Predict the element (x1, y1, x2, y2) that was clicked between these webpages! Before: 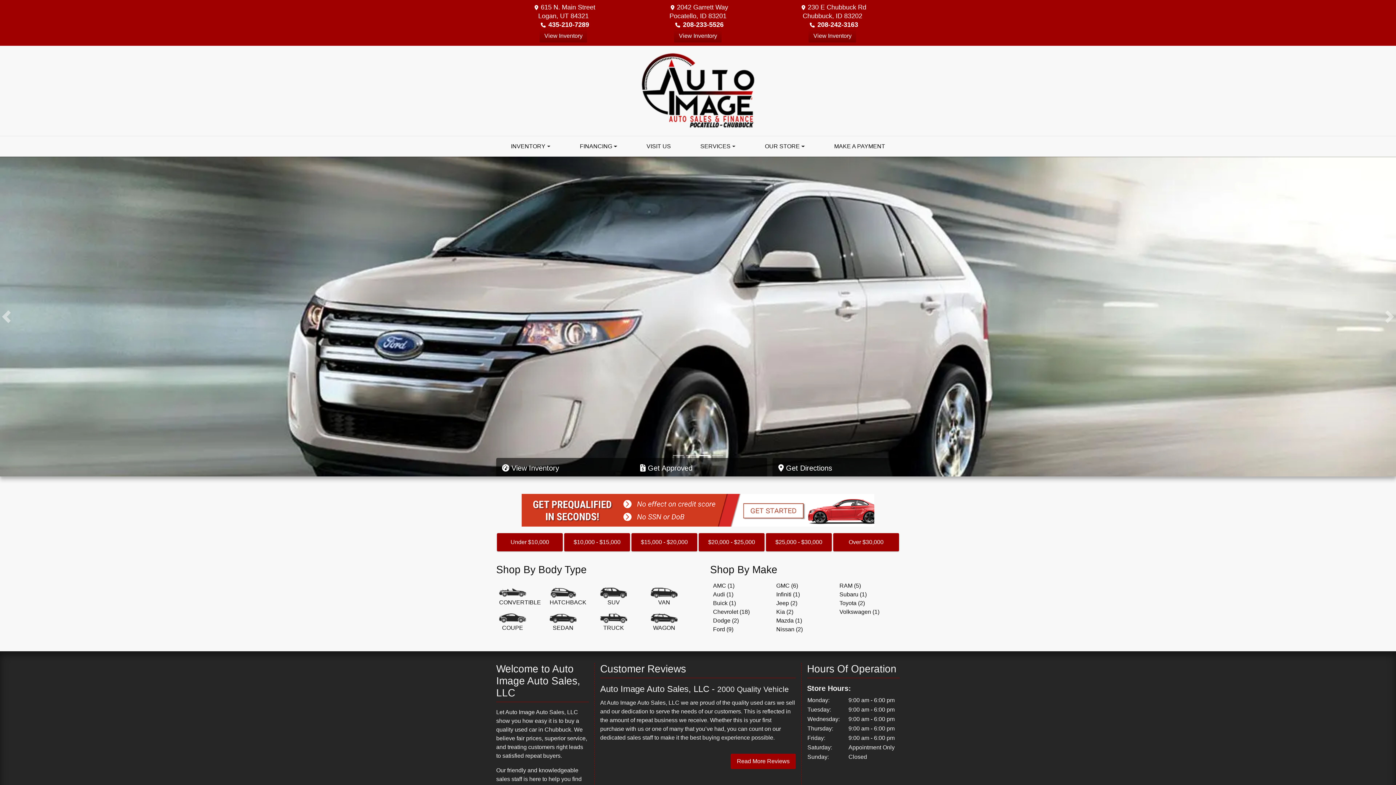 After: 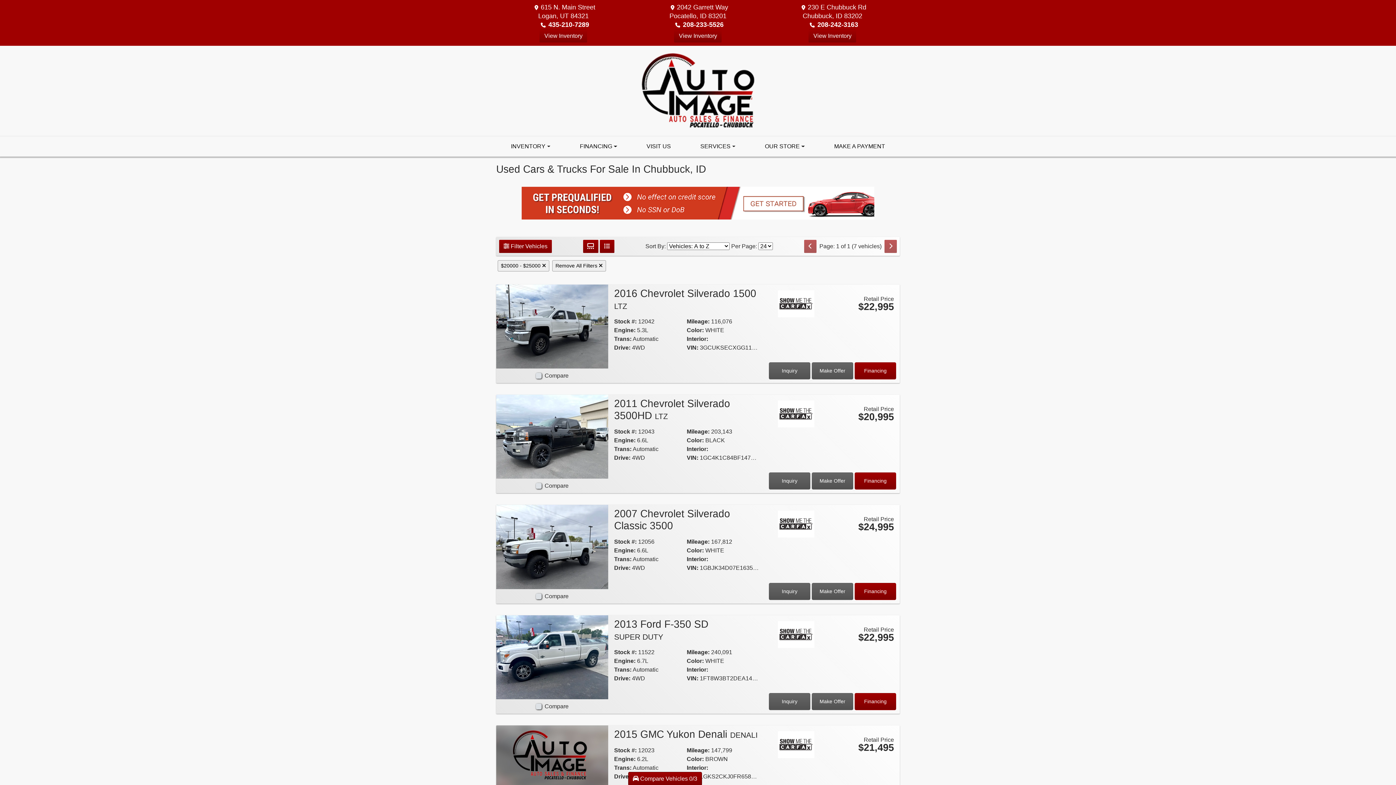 Action: bbox: (698, 533, 764, 551) label: $20,000 - $25,000